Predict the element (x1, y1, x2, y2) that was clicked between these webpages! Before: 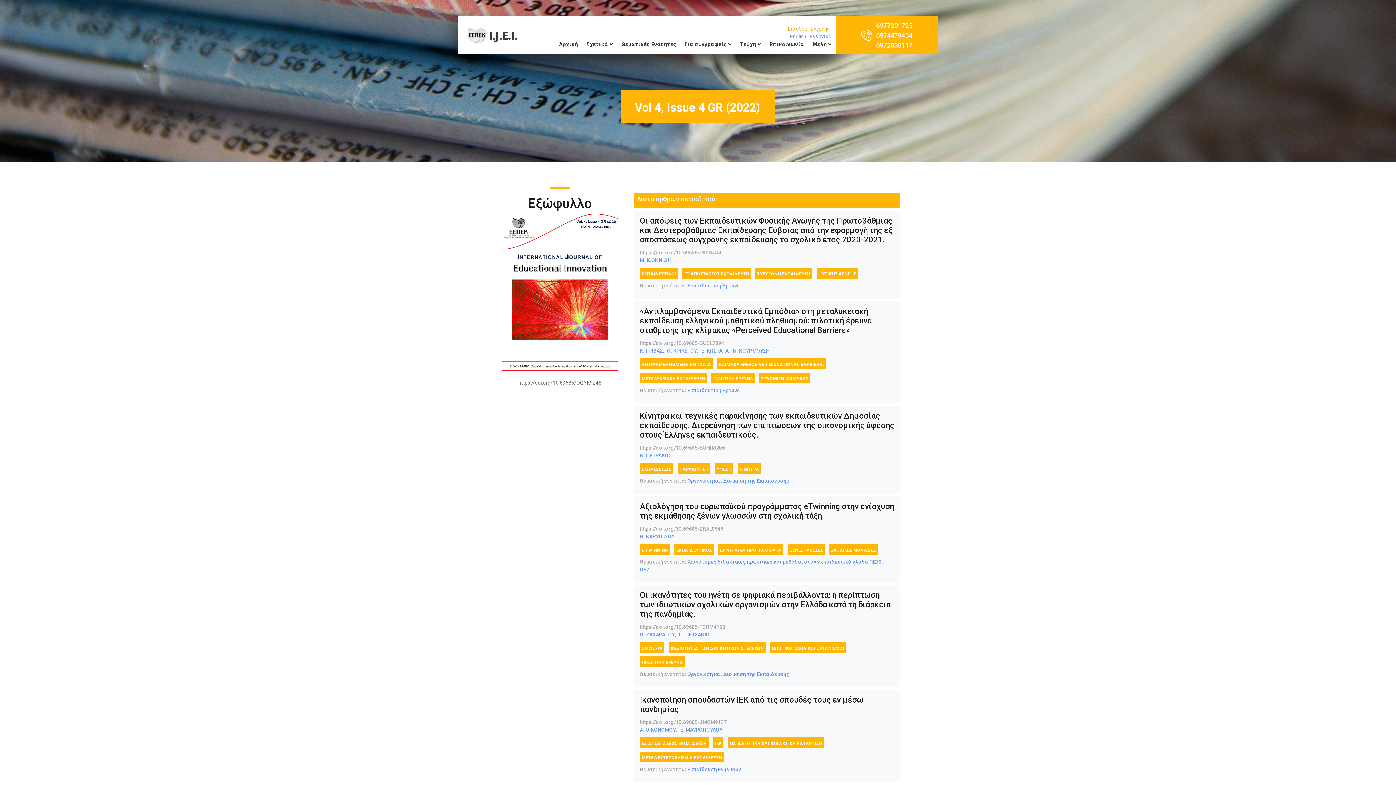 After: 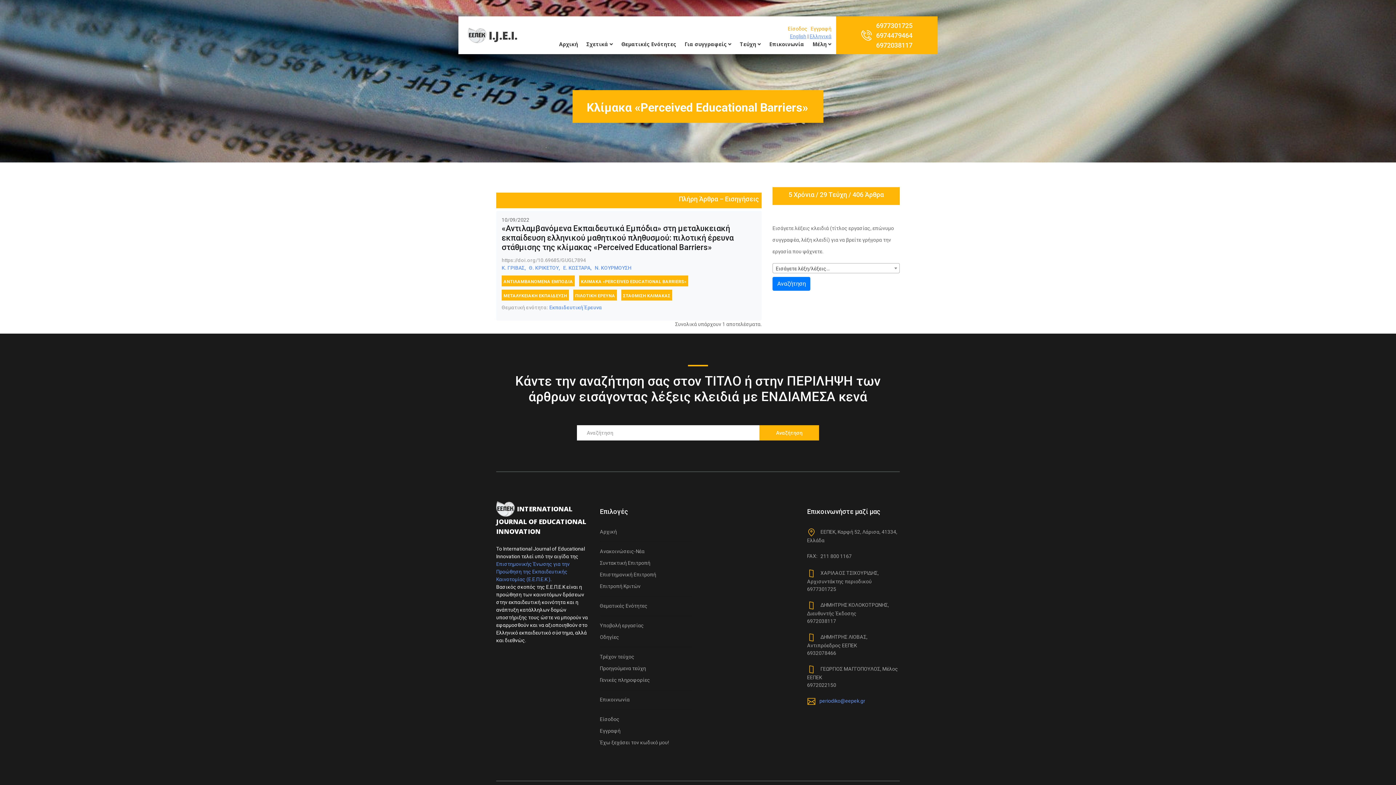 Action: bbox: (719, 360, 824, 369) label: ΚΛΙΜΑΚΑ «PERCEIVED EDUCATIONAL BARRIERS»